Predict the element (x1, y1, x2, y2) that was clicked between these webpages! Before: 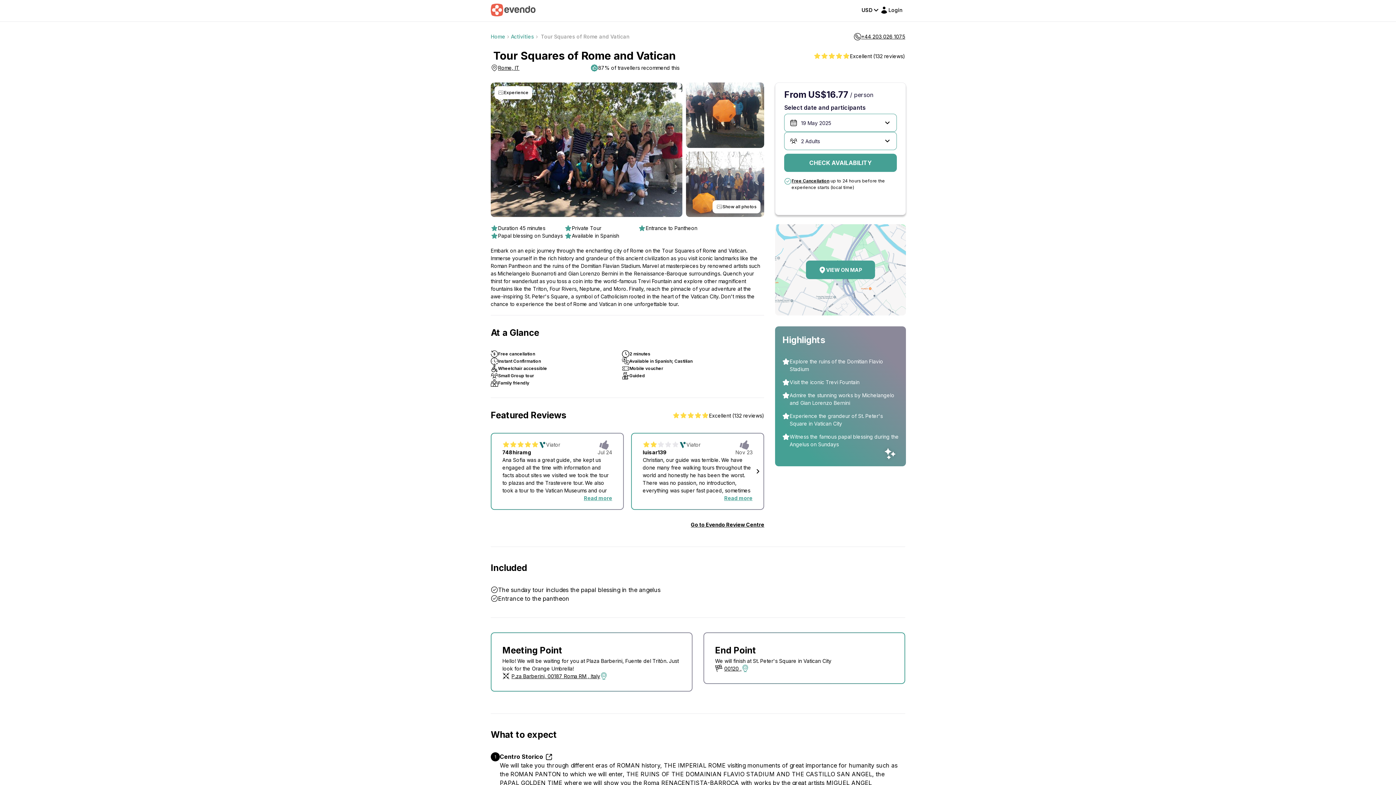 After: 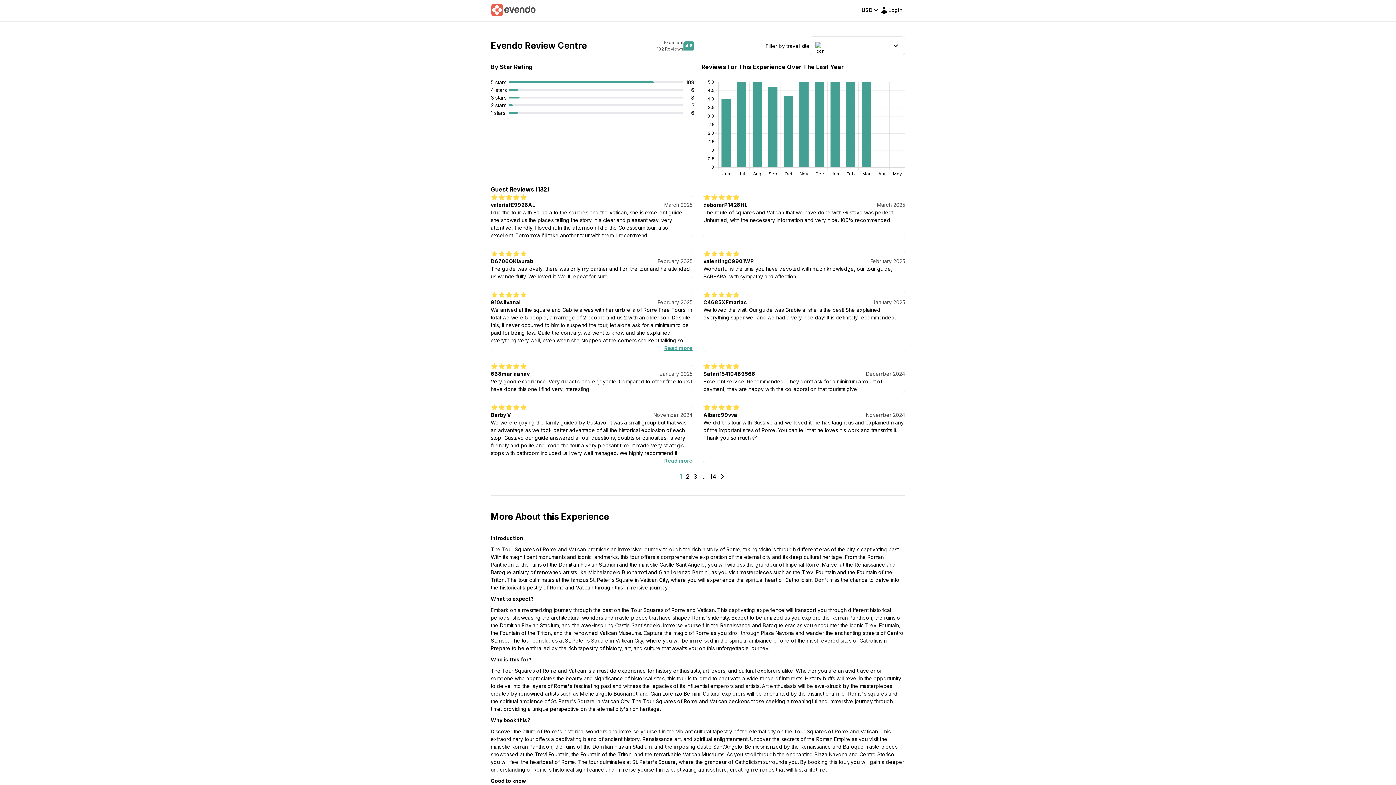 Action: bbox: (813, 52, 905, 60)